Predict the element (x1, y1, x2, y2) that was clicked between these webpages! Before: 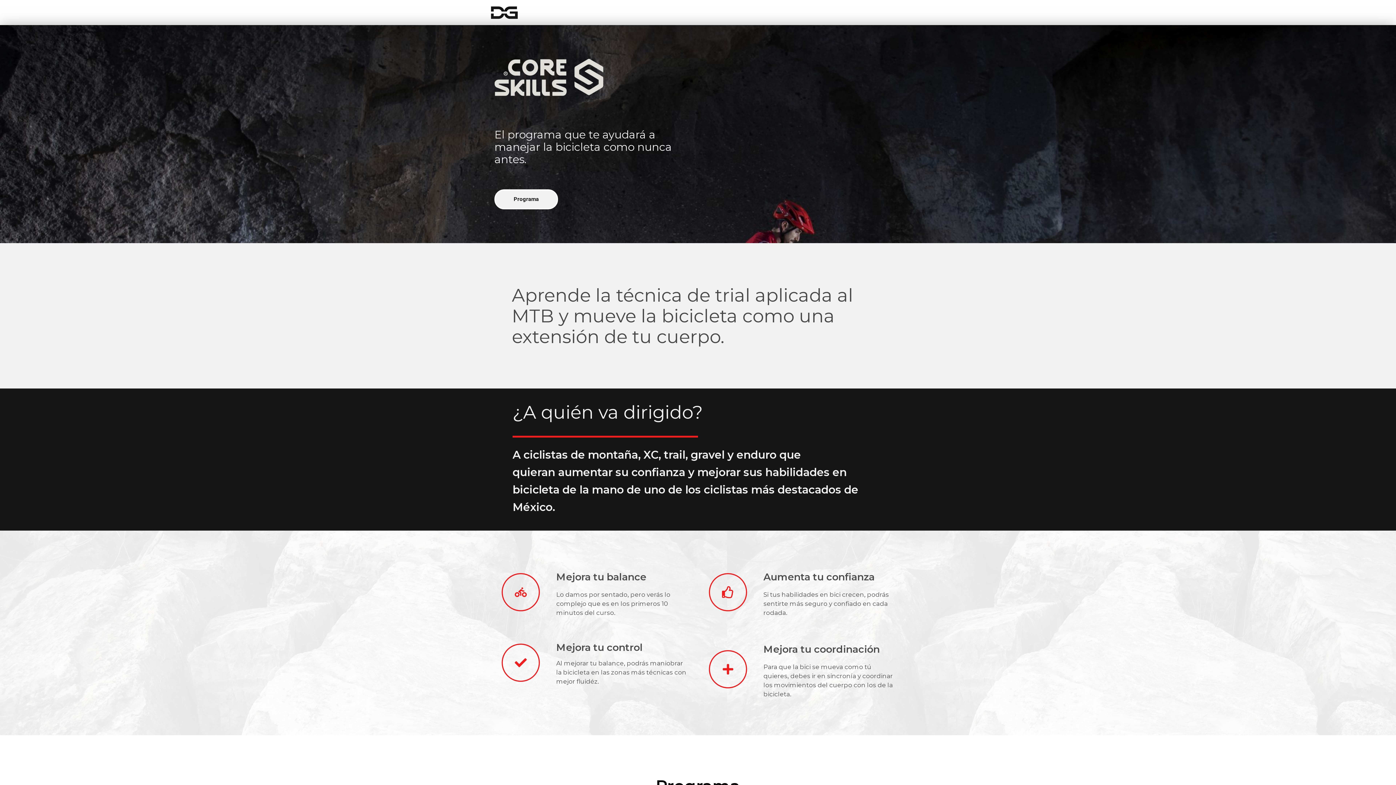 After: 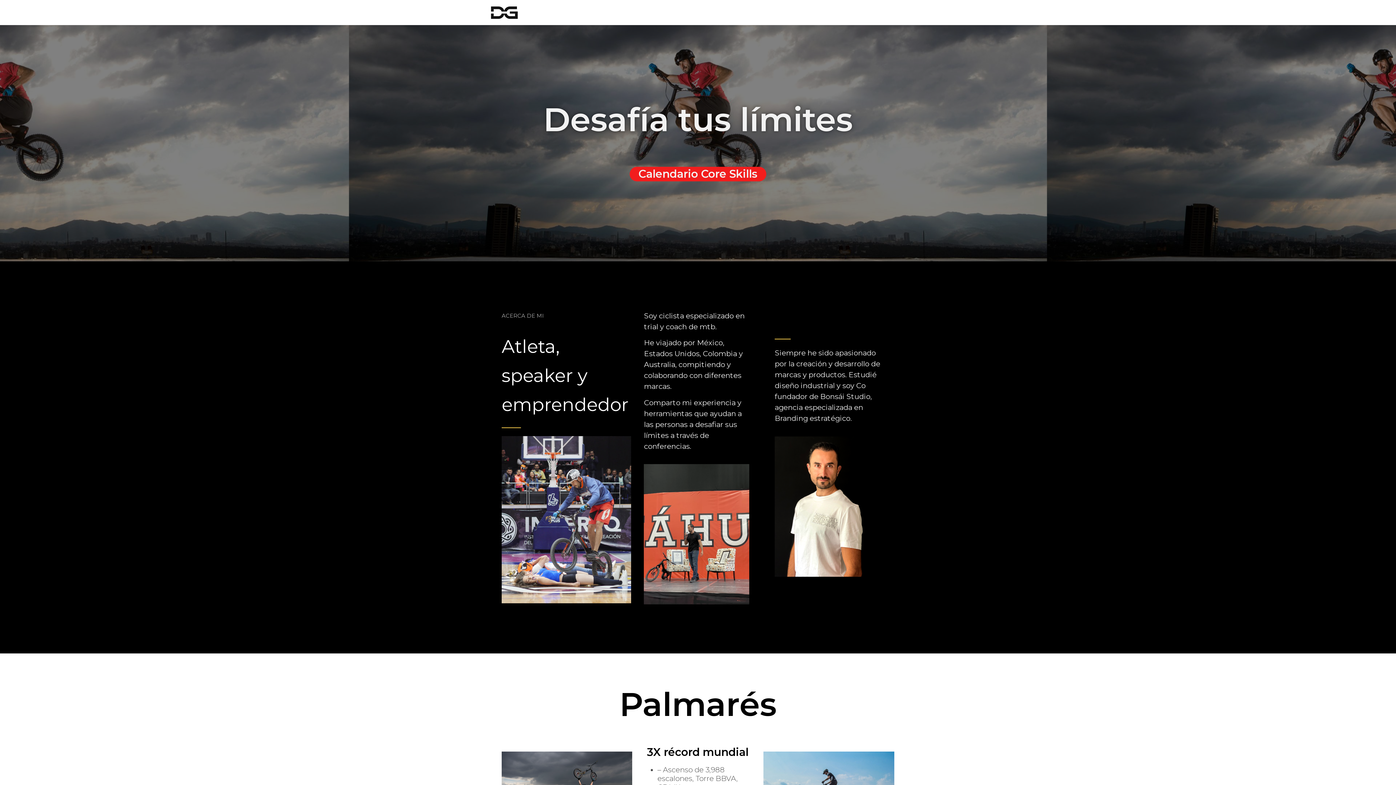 Action: bbox: (490, 5, 518, 19)